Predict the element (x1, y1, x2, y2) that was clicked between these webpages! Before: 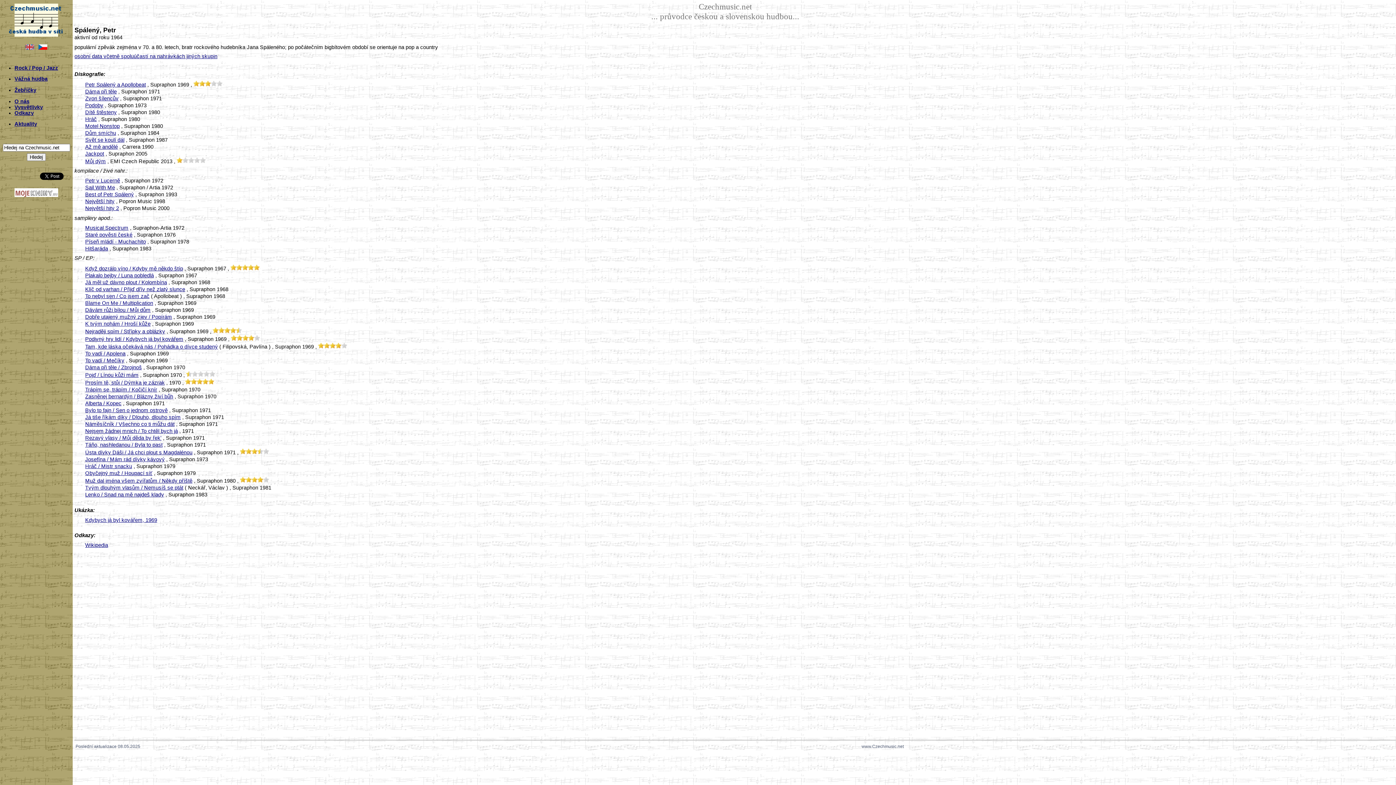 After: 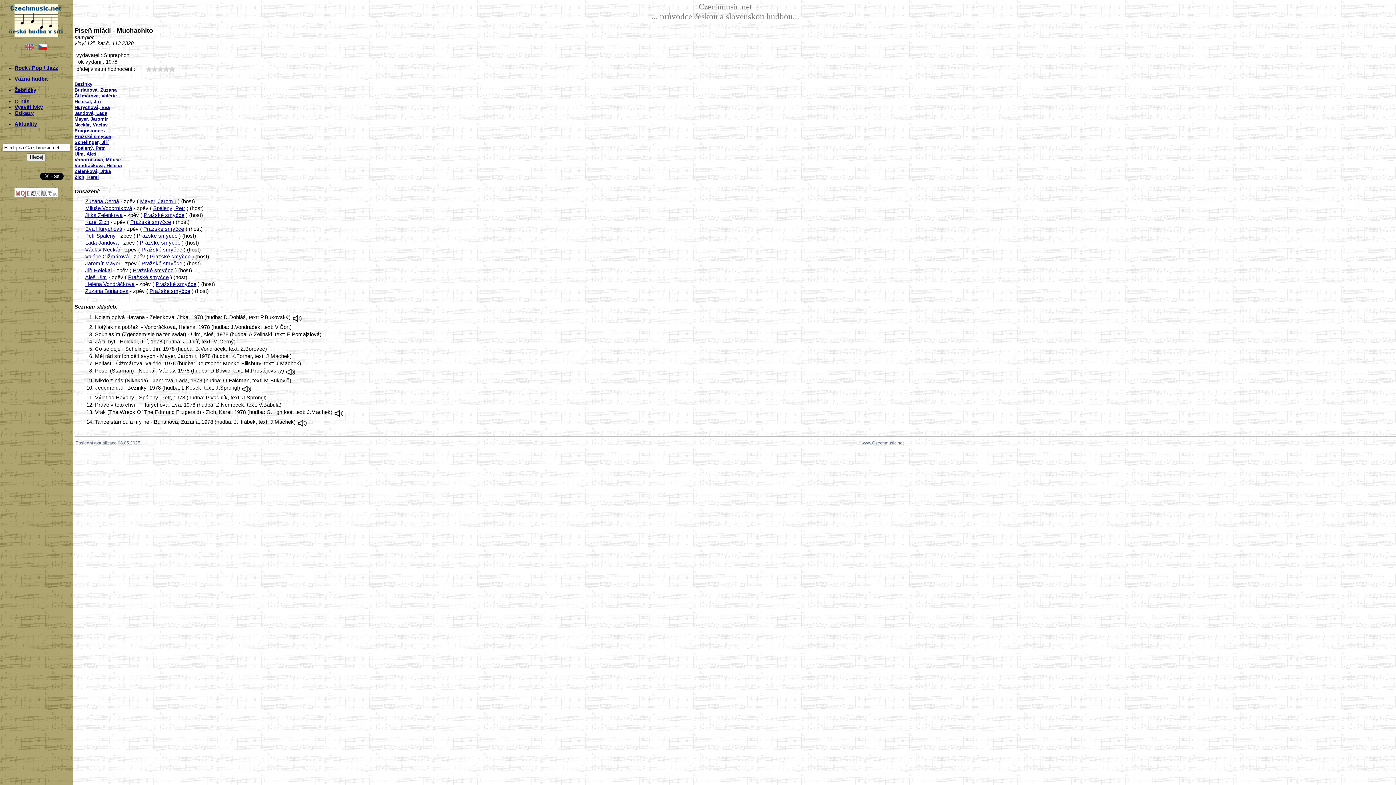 Action: label: Píseň mládí - Muchachito bbox: (85, 238, 145, 244)